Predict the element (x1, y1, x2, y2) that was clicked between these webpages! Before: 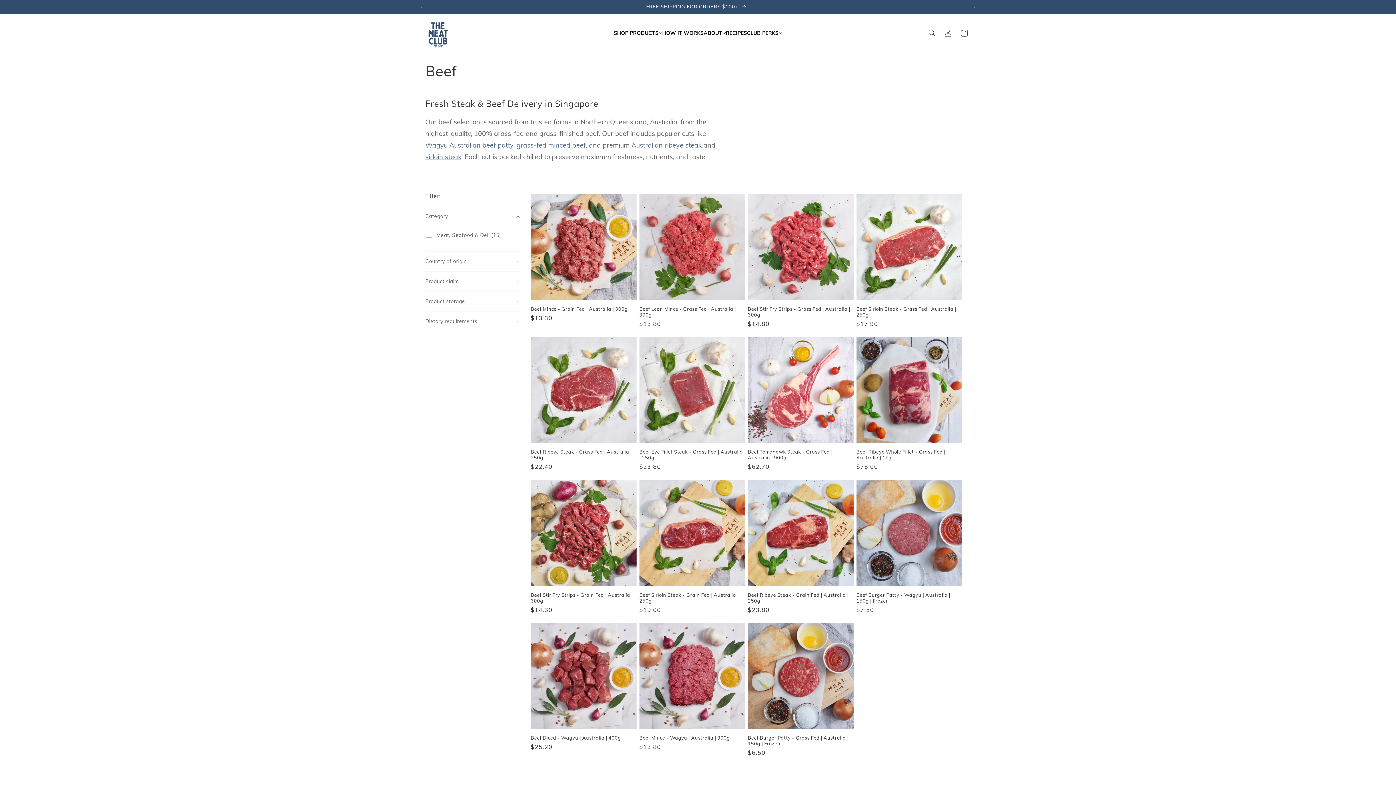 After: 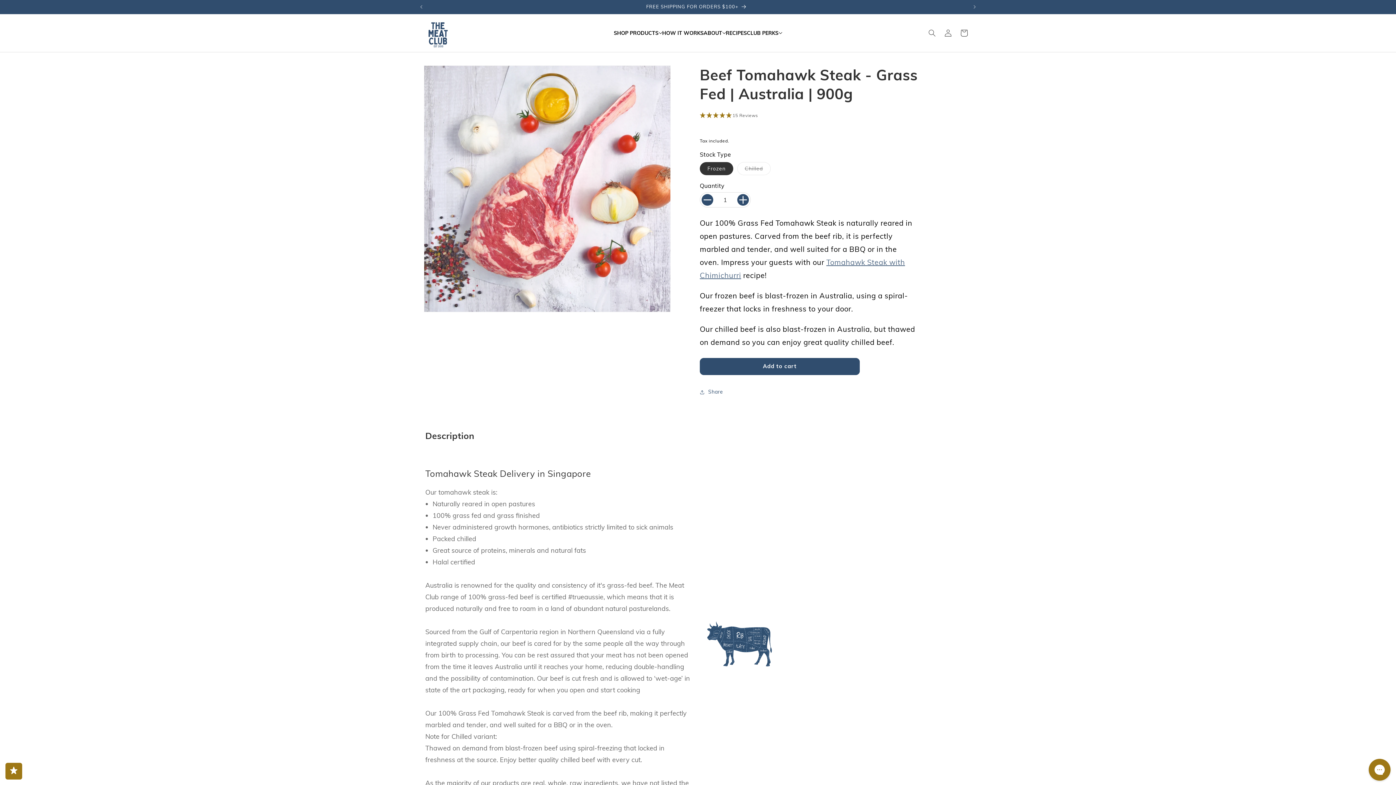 Action: bbox: (748, 449, 853, 460) label: Beef Tomahawk Steak - Grass Fed | Australia | 900g